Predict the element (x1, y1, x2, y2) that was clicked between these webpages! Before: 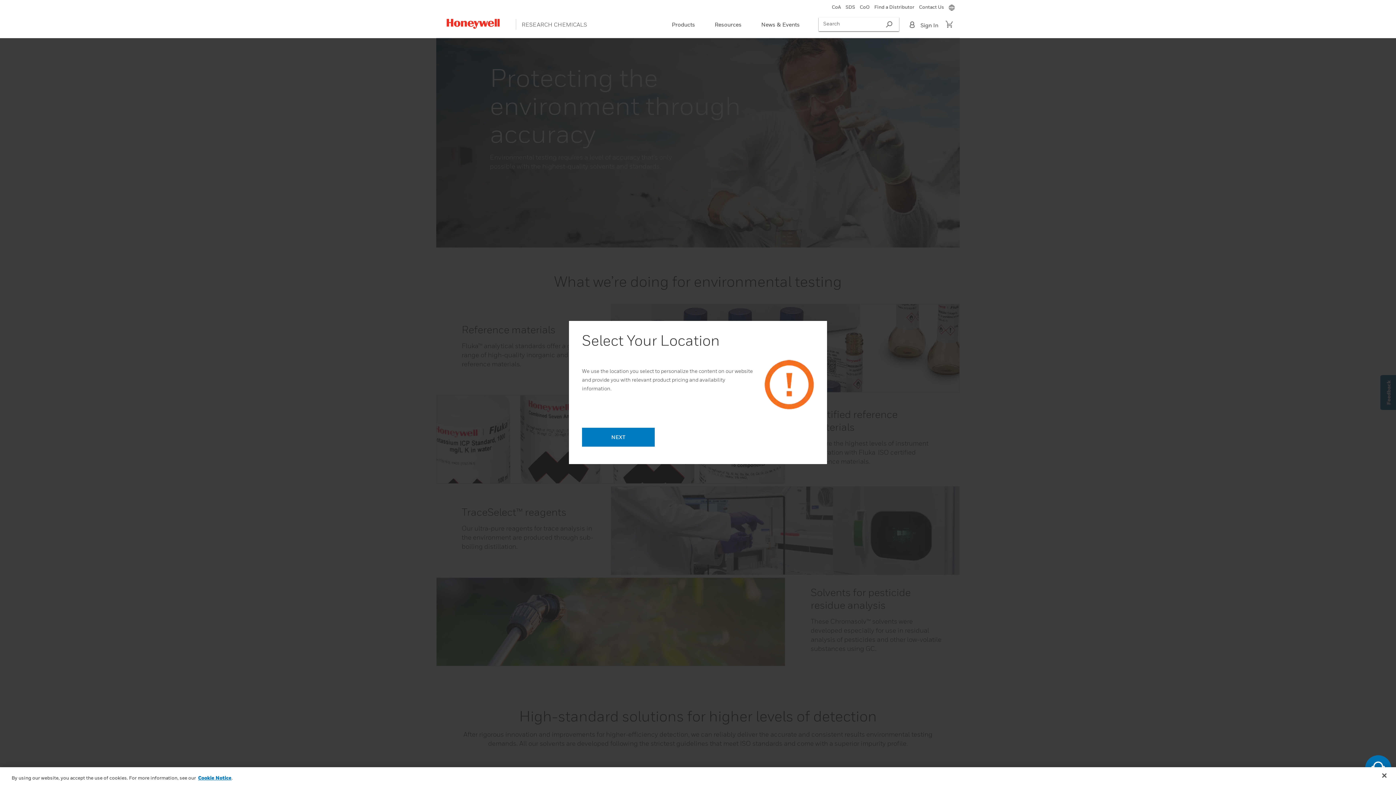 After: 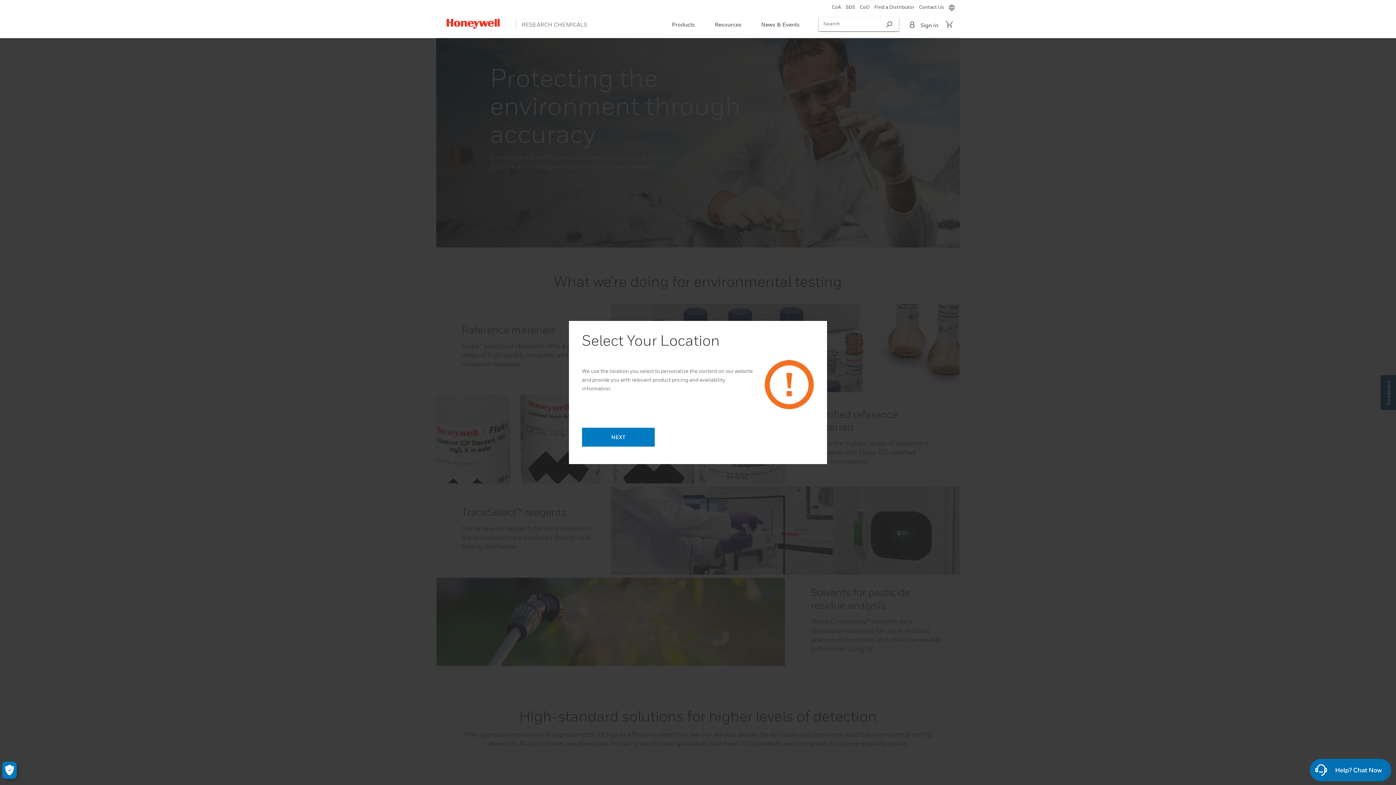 Action: bbox: (1376, 767, 1392, 783) label: Close